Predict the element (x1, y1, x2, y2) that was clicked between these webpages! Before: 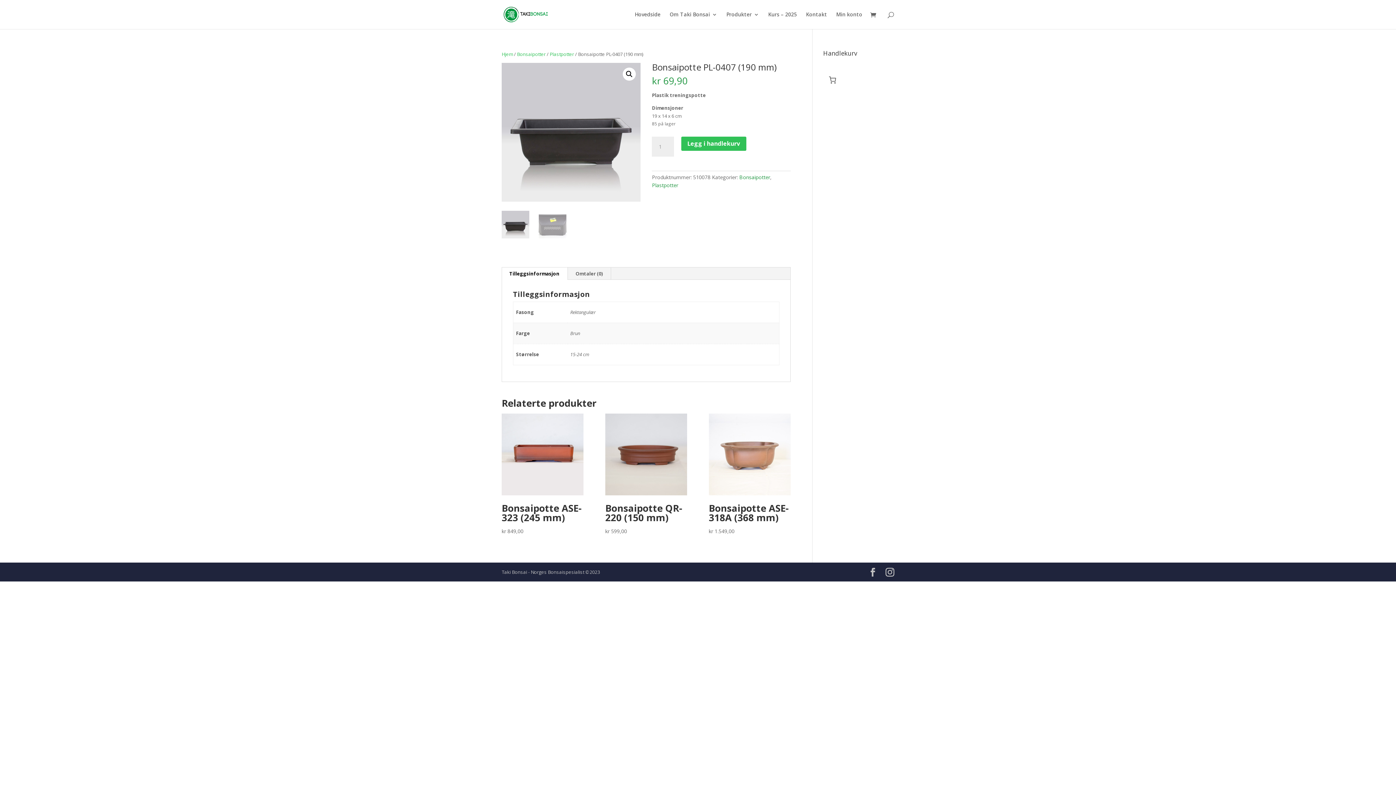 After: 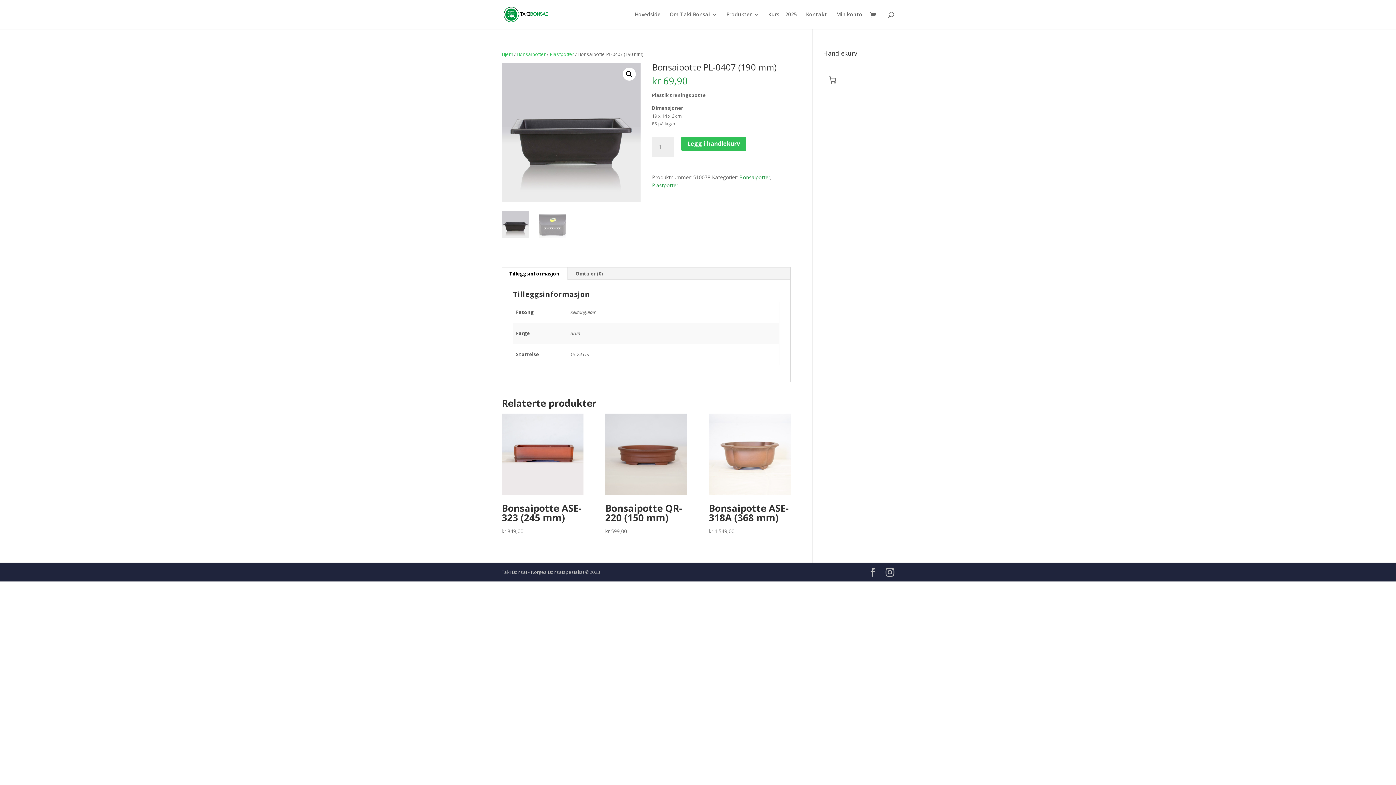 Action: bbox: (501, 267, 567, 279) label: Tilleggsinformasjon